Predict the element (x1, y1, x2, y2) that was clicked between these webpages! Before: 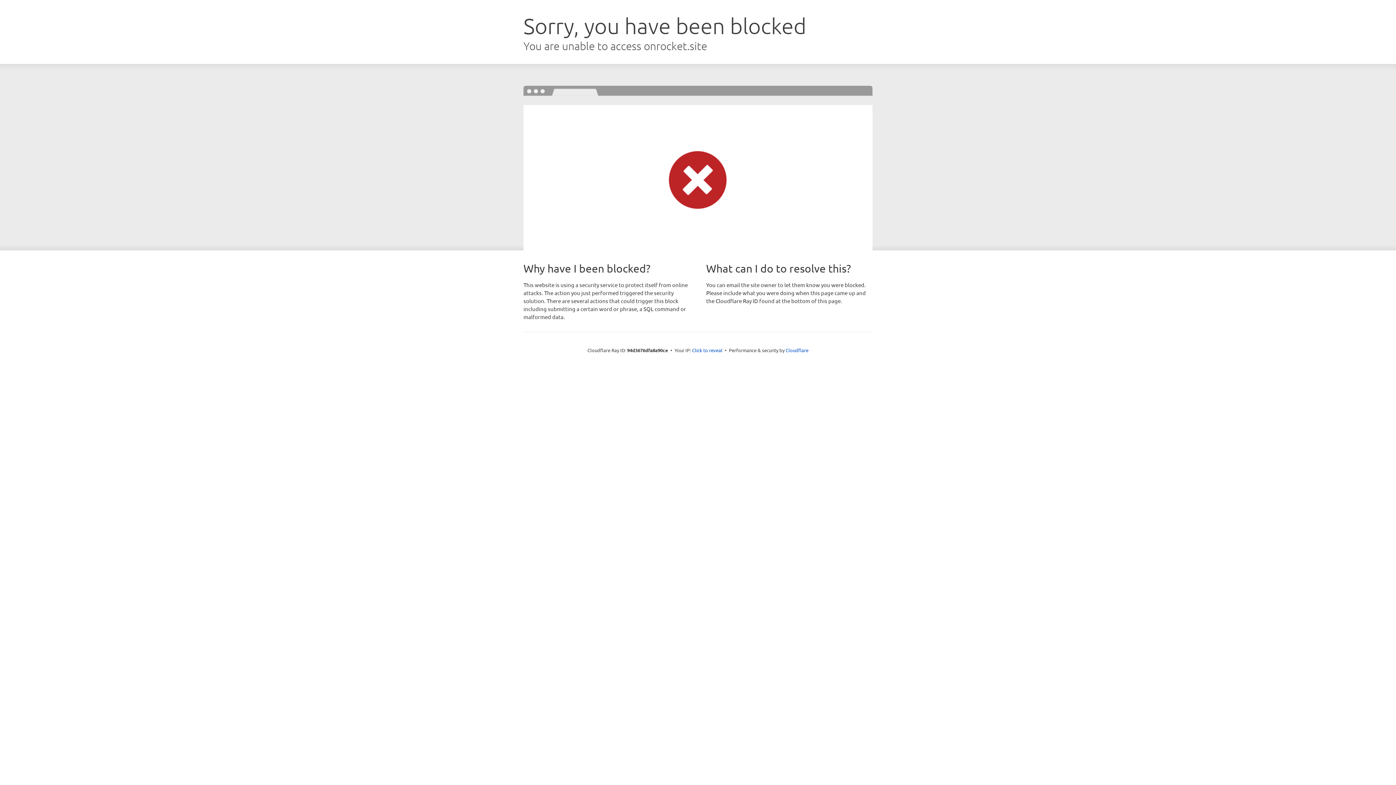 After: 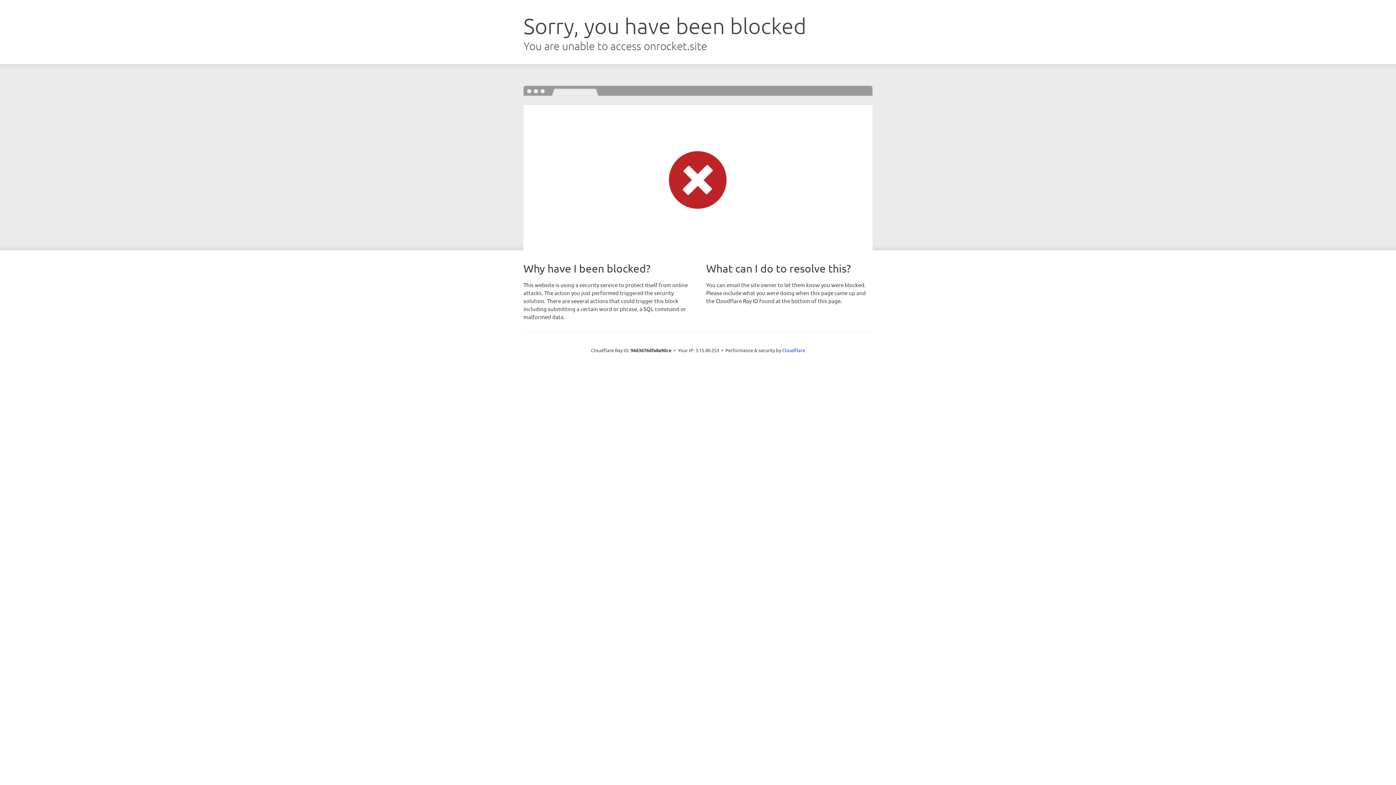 Action: label: Click to reveal bbox: (692, 346, 722, 353)